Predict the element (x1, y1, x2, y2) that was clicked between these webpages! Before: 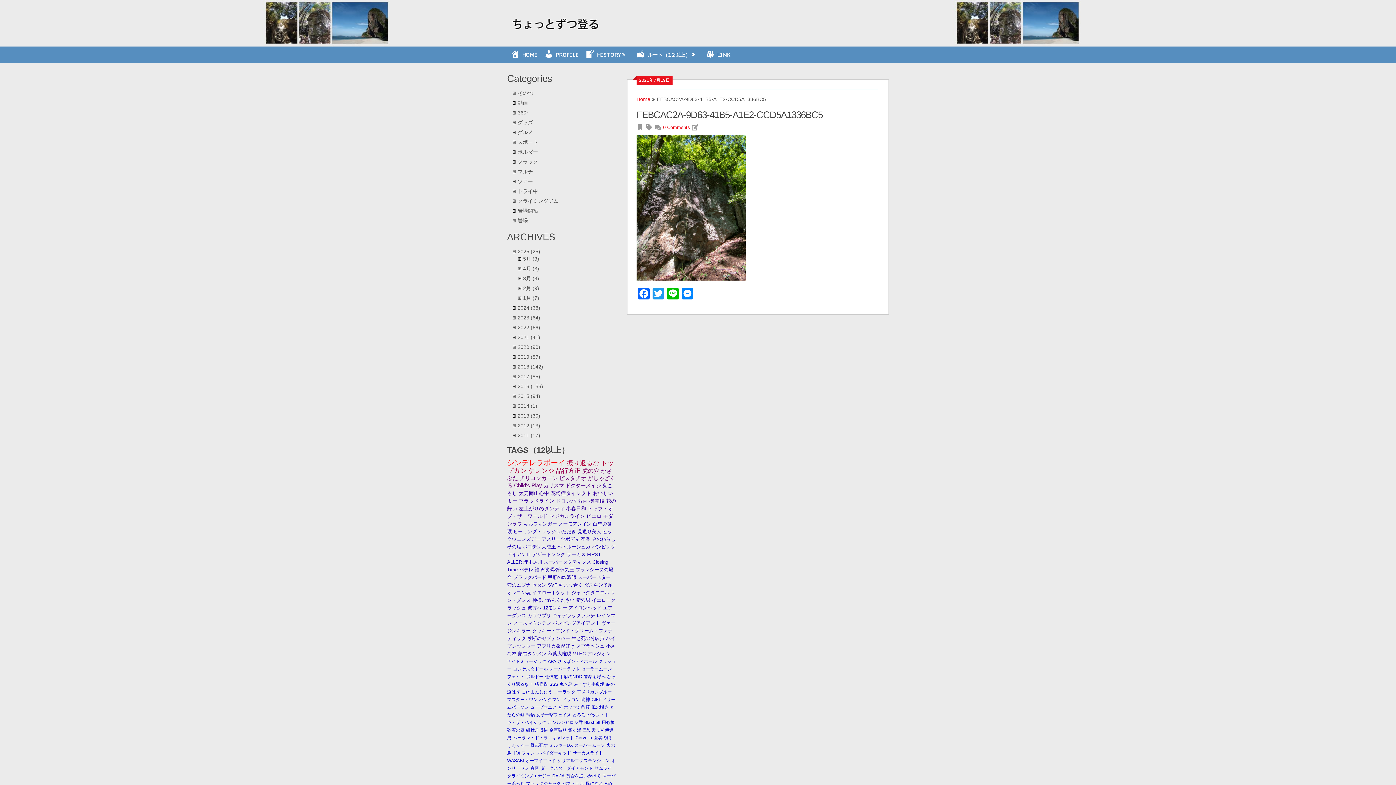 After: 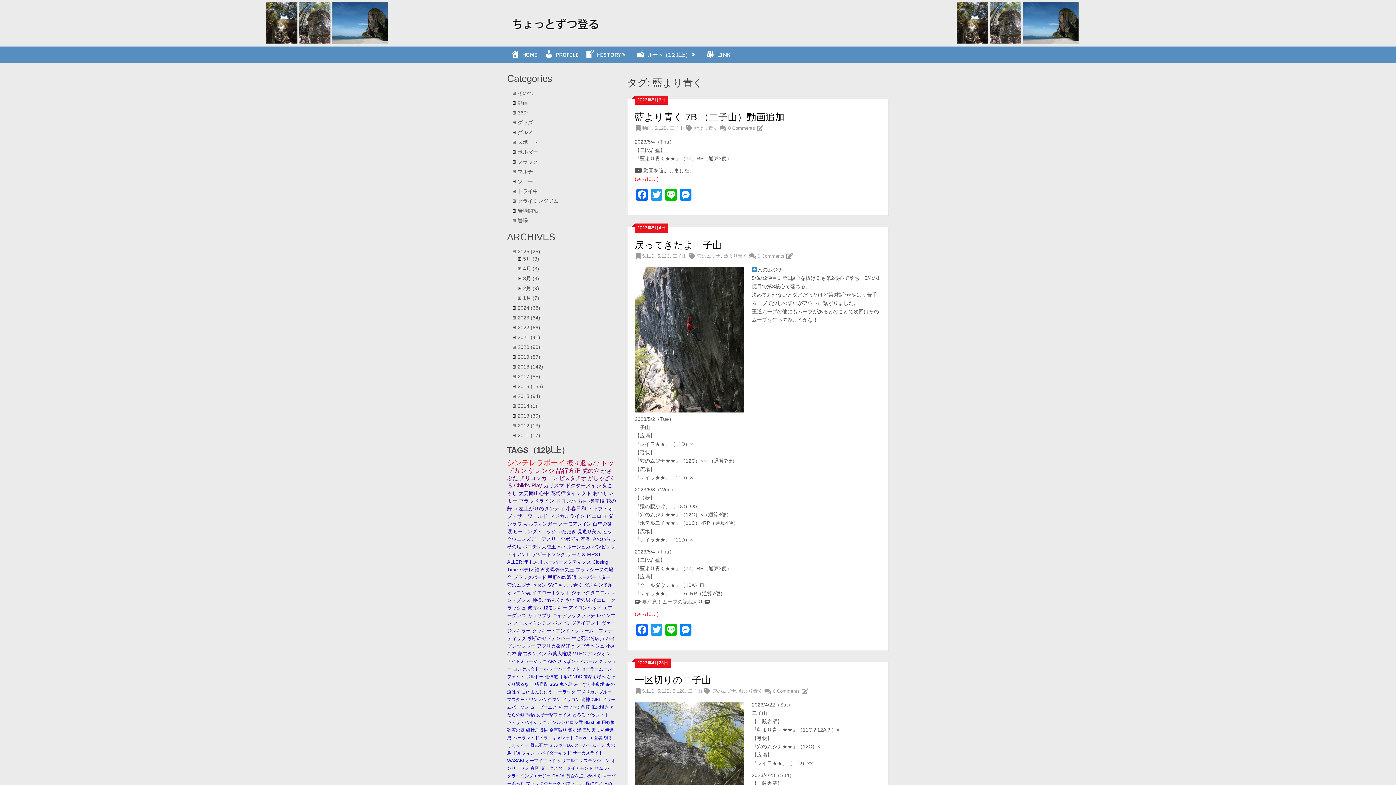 Action: label: 藍より青く bbox: (559, 582, 582, 588)